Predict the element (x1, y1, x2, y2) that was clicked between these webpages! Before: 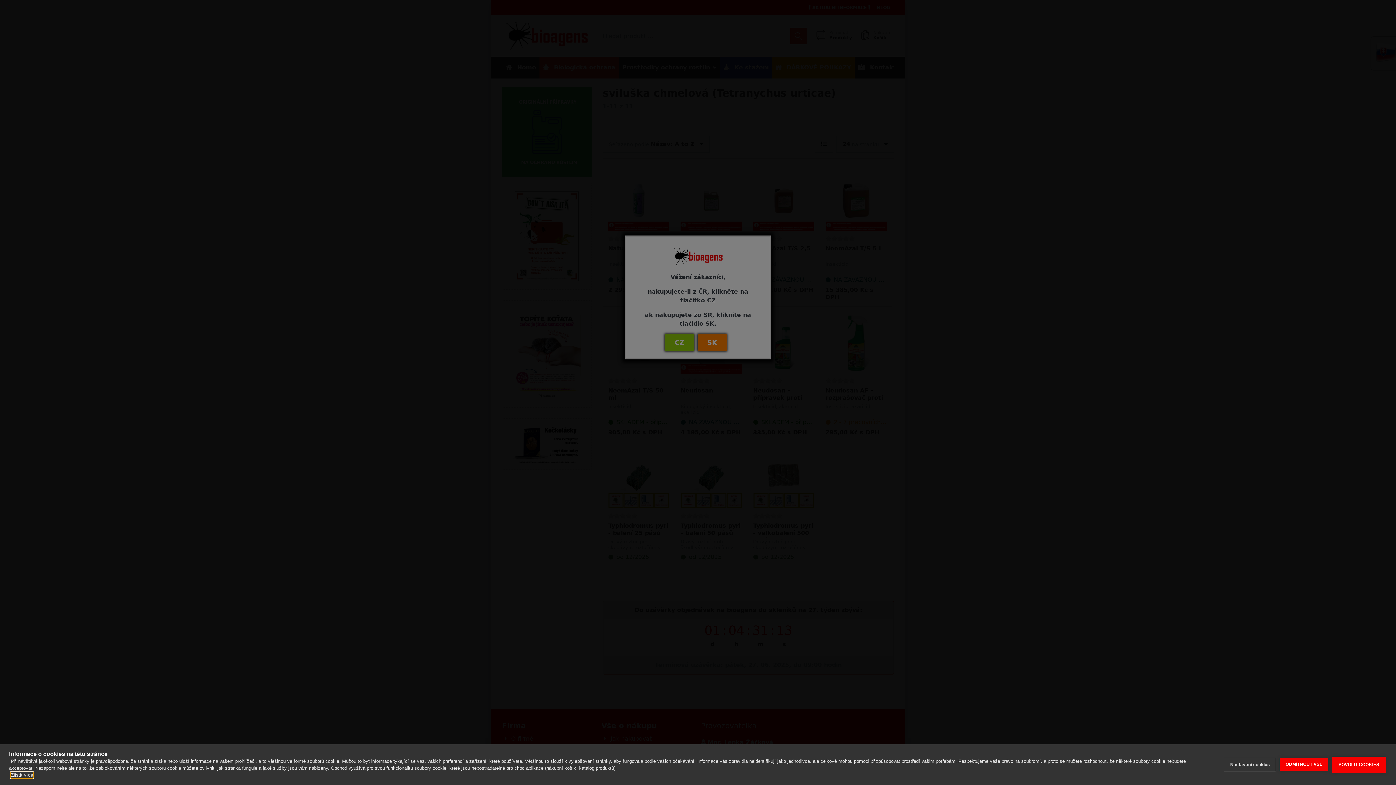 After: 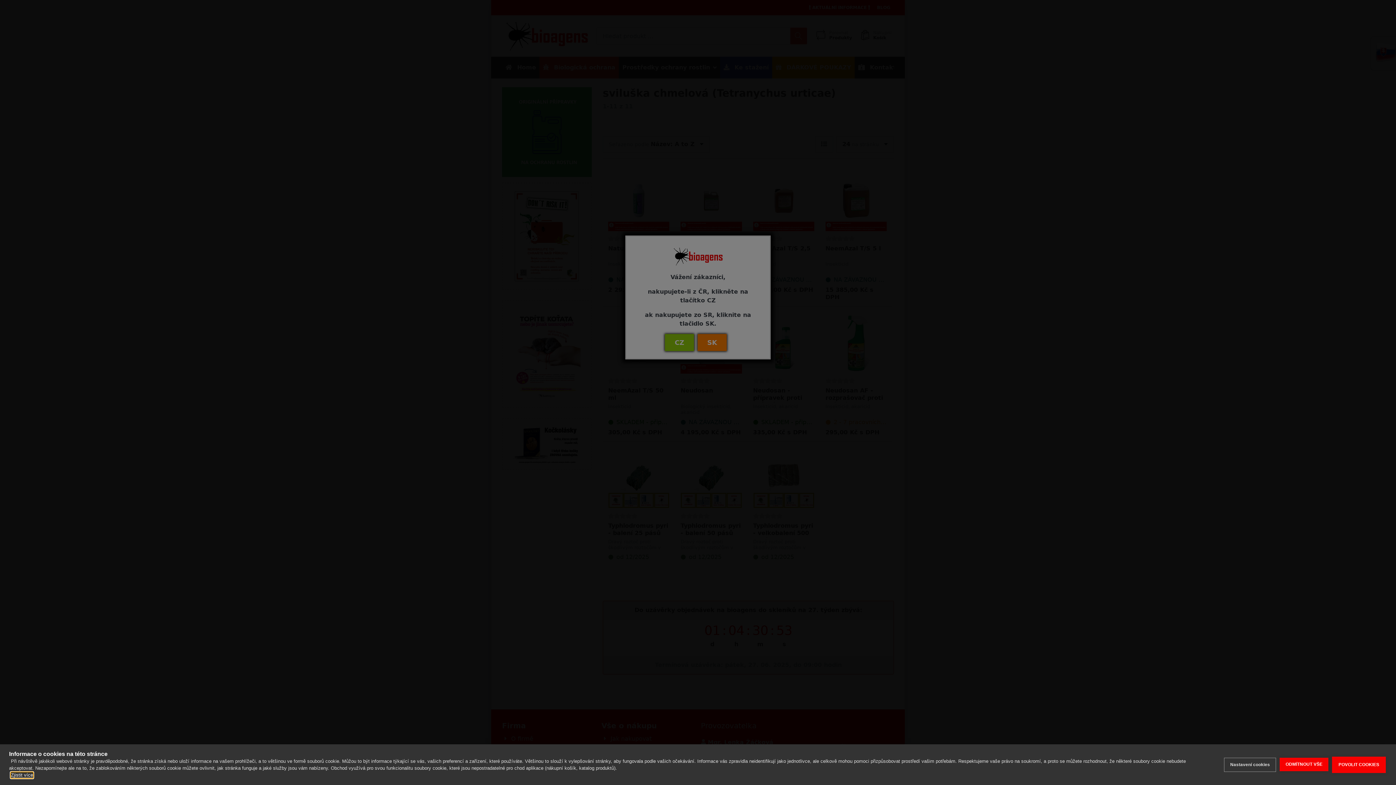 Action: bbox: (10, 772, 33, 778) label: Zjistit více